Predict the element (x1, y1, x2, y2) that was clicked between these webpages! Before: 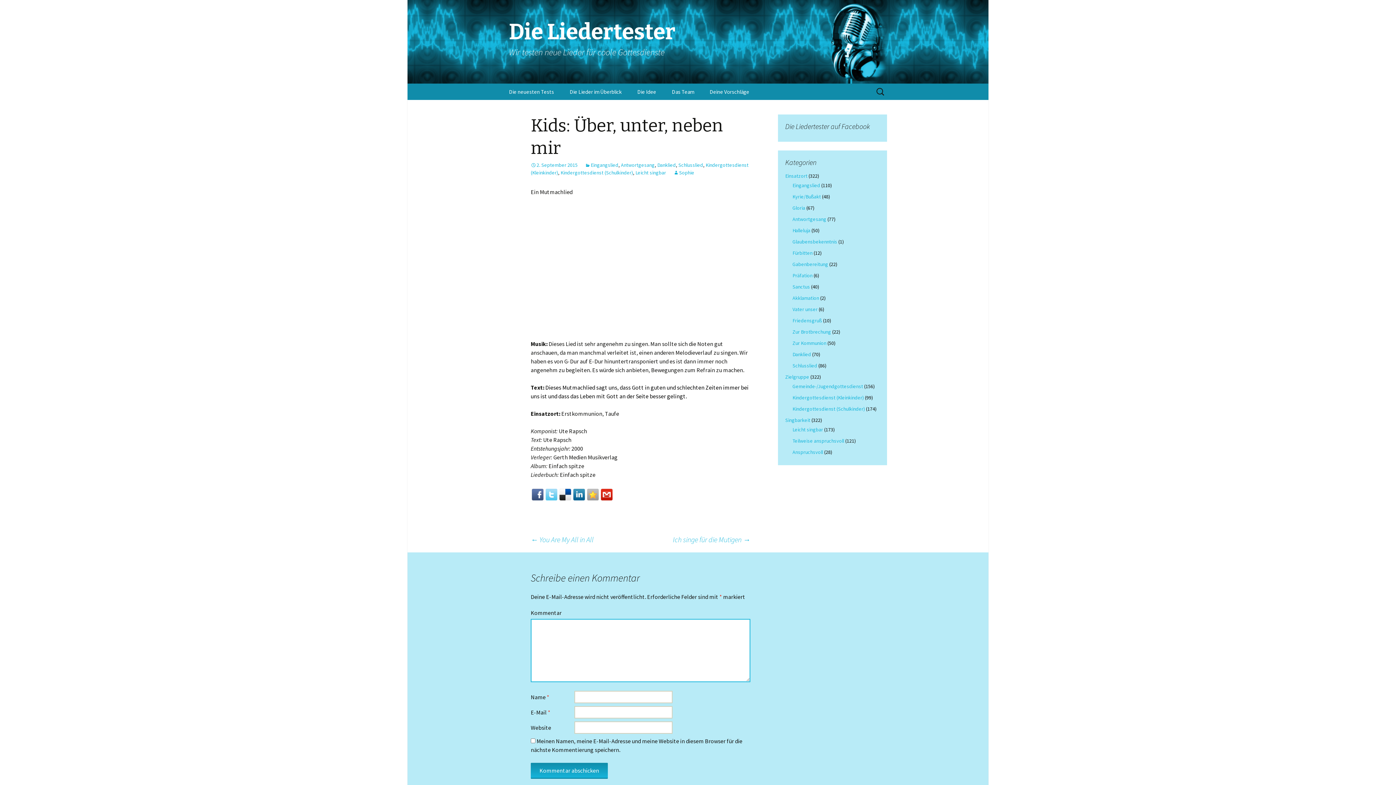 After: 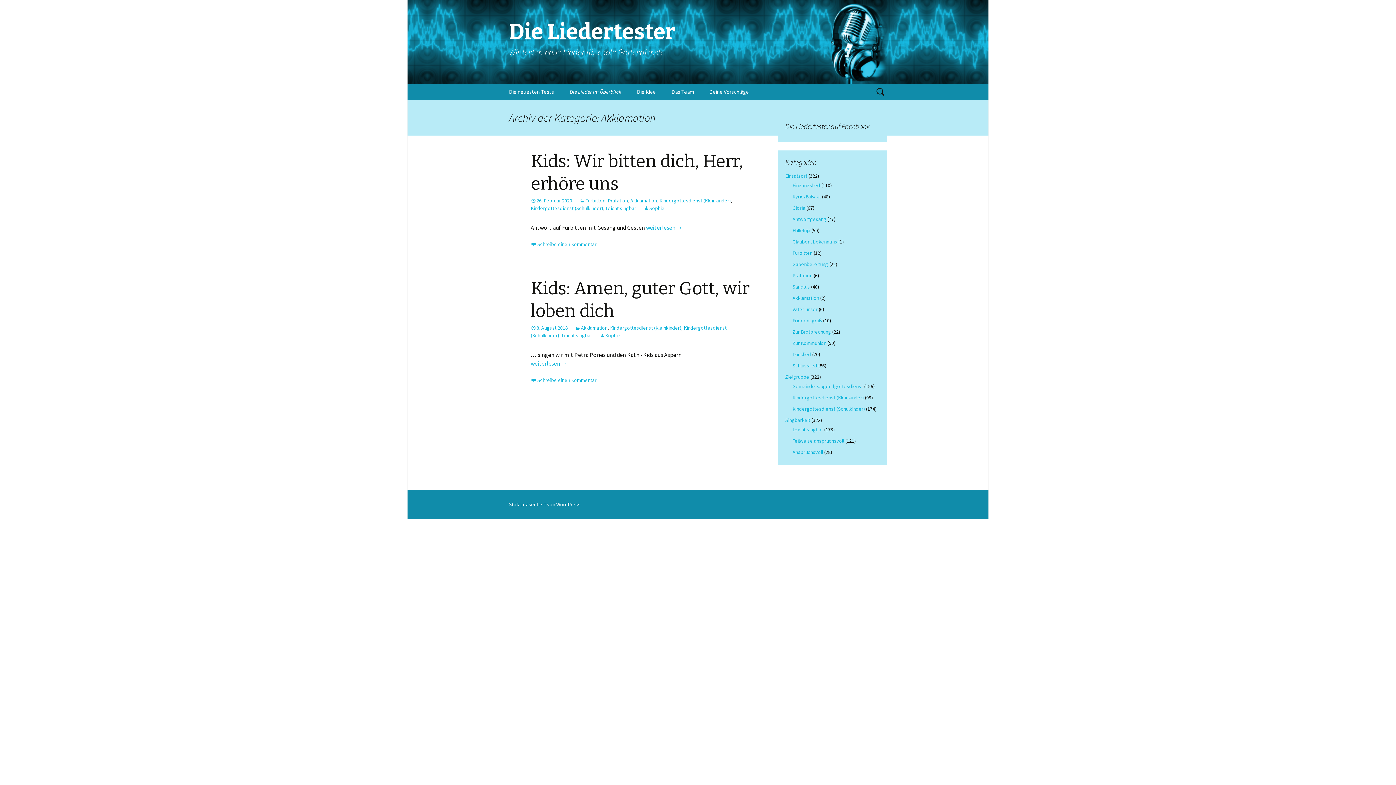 Action: bbox: (792, 294, 819, 301) label: Akklamation